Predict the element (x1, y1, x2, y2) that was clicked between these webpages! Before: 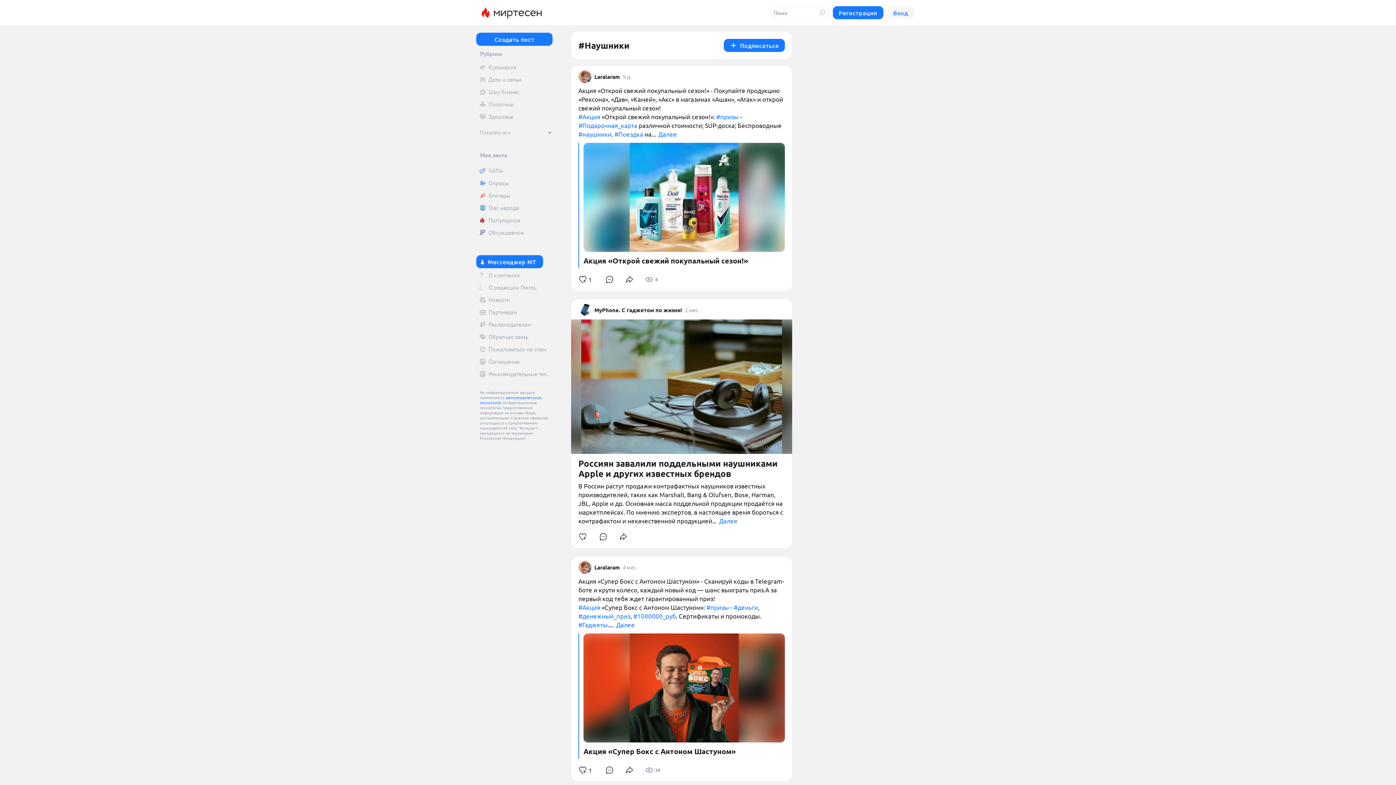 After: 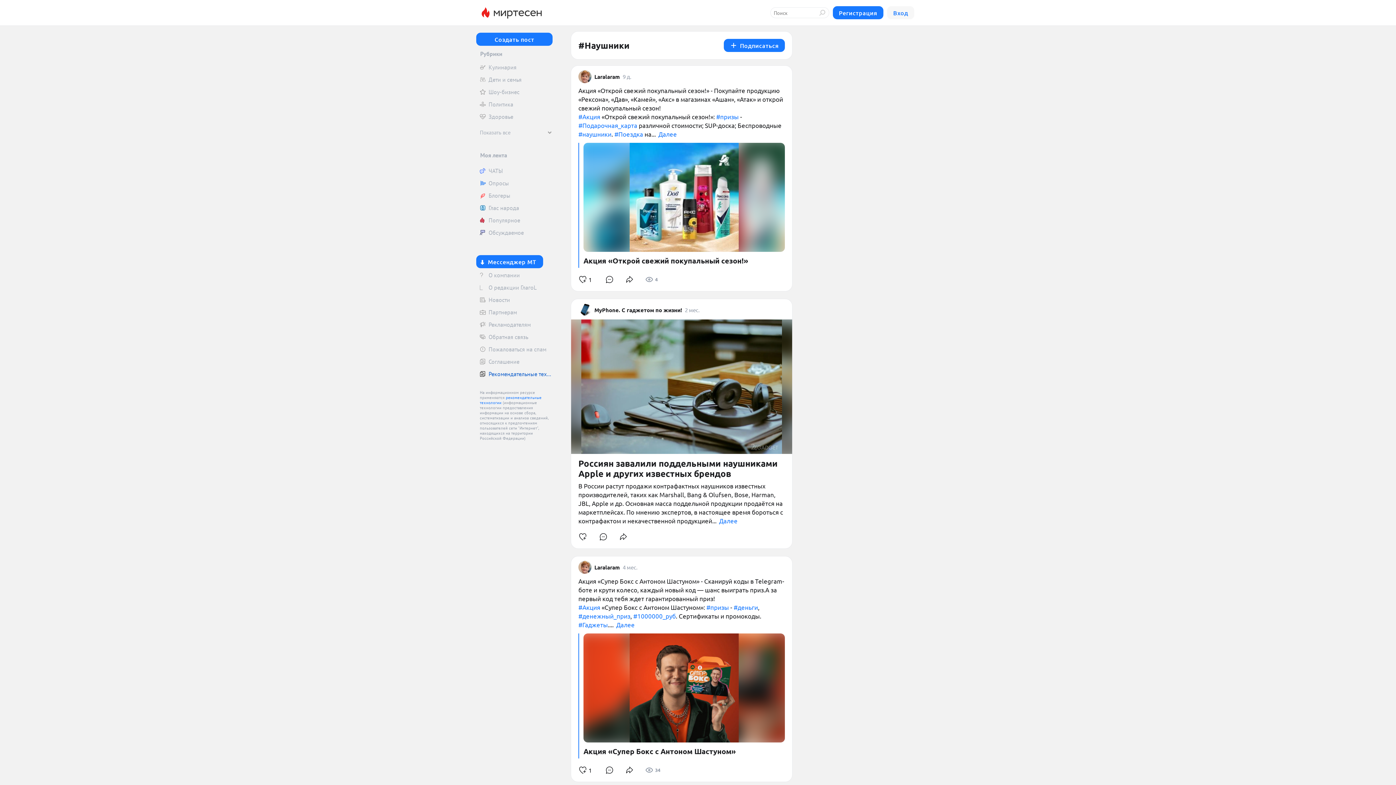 Action: bbox: (476, 368, 552, 379) label: Рекомендательные технологии